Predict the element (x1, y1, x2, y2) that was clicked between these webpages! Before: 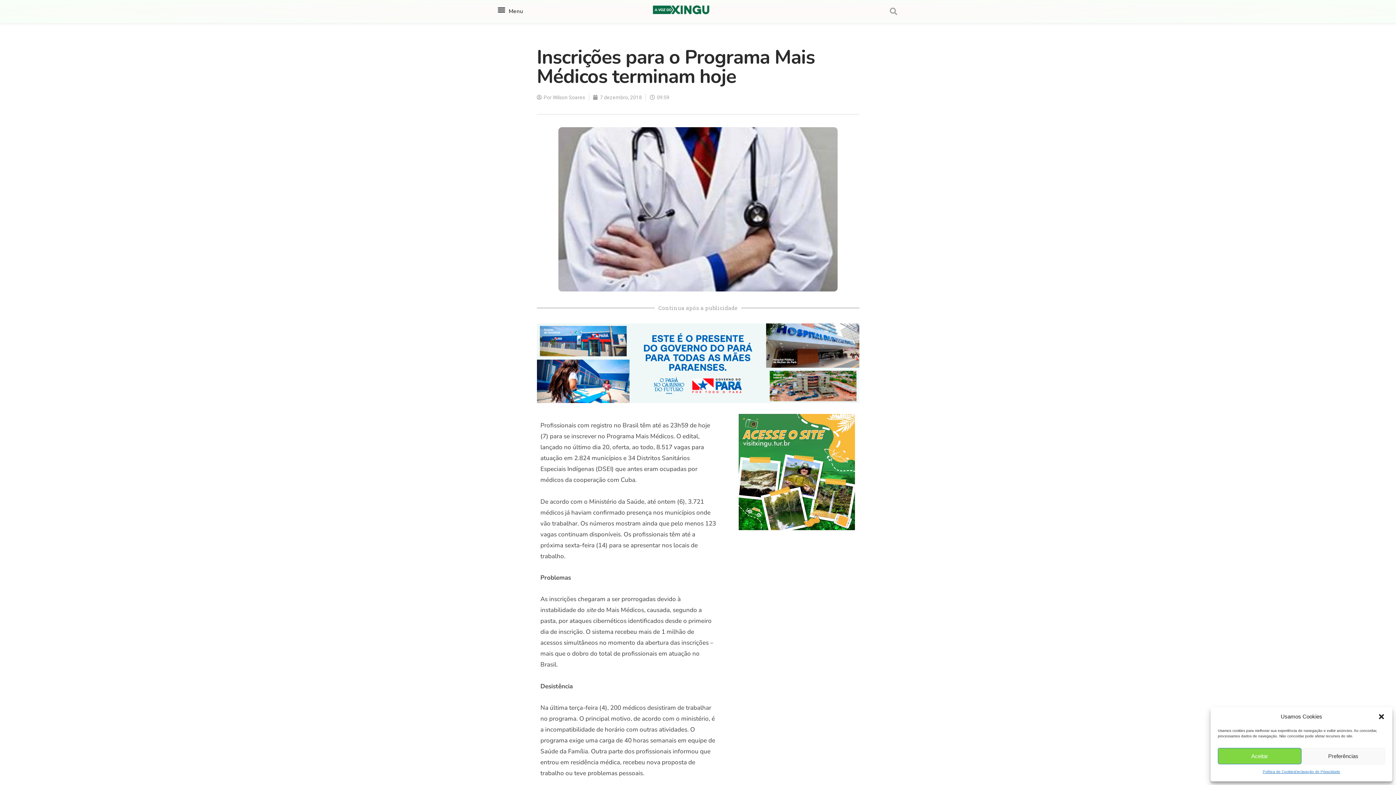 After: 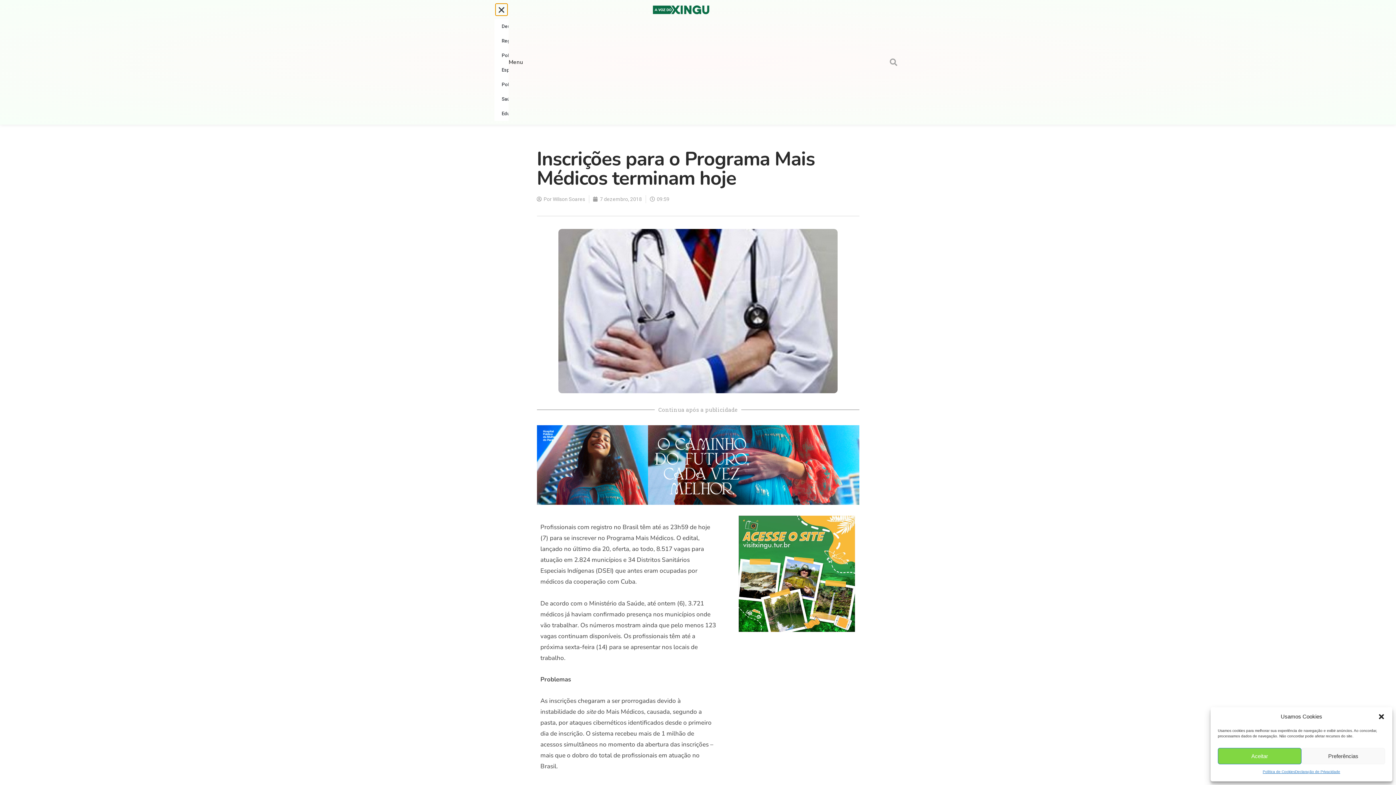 Action: bbox: (495, 3, 507, 15) label: Menu Toggle